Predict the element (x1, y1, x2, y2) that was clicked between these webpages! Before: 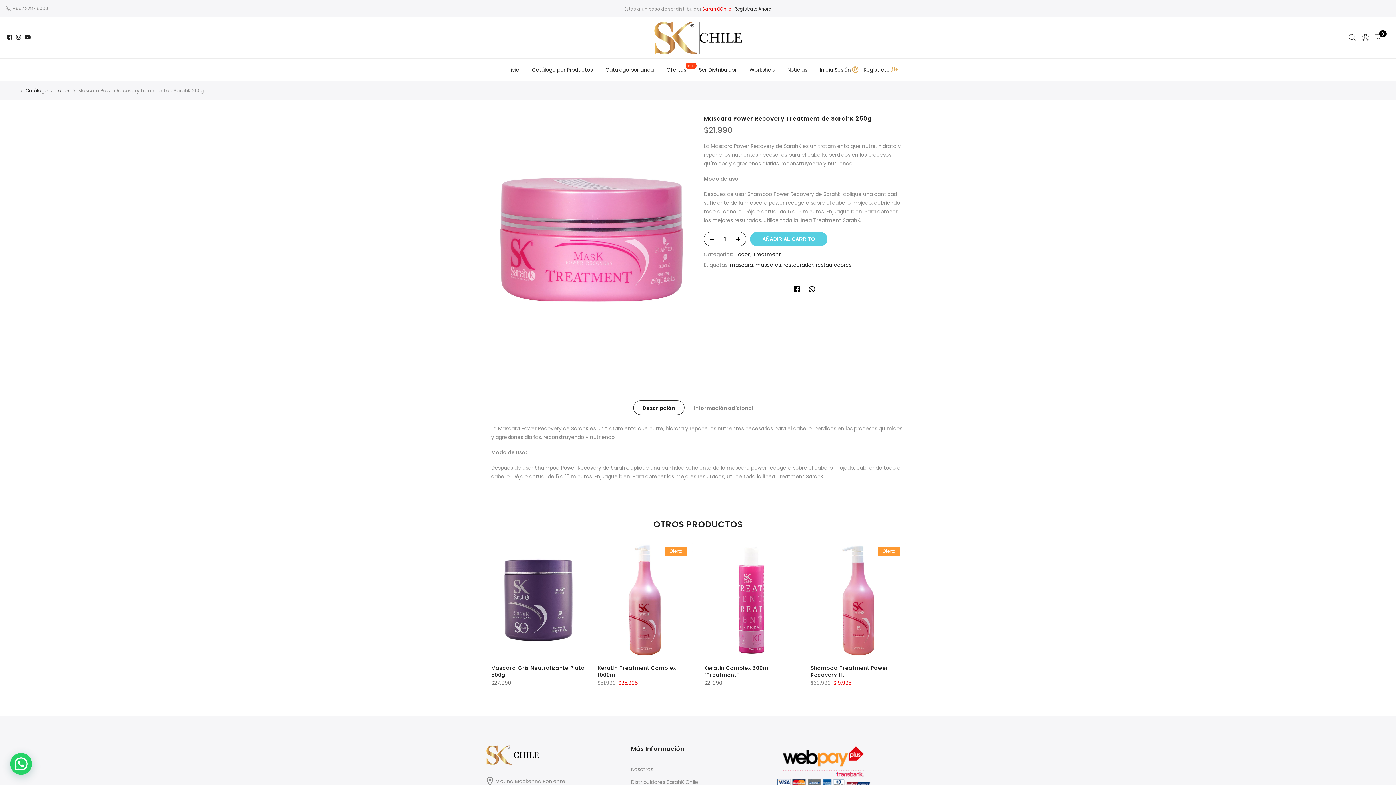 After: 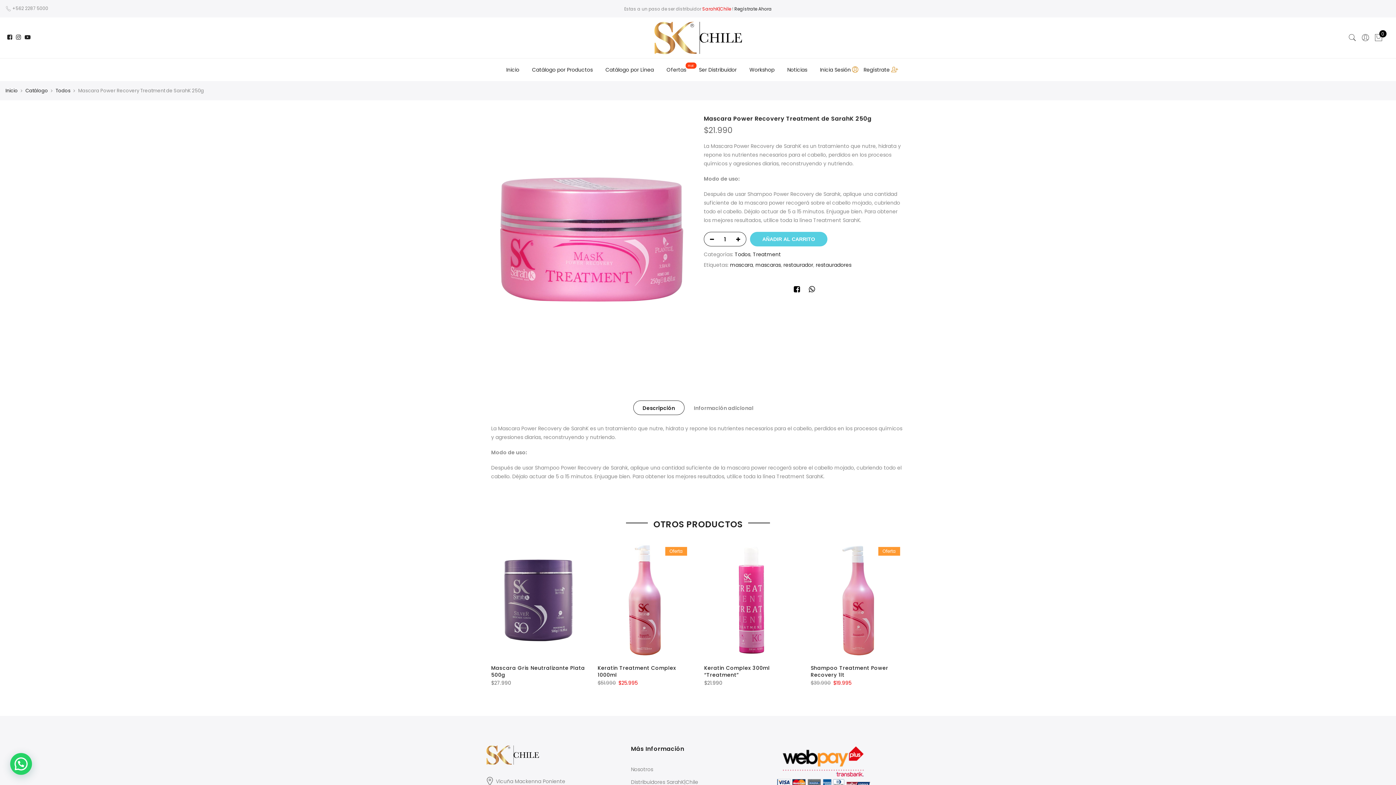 Action: bbox: (633, 400, 684, 415) label: Descripción